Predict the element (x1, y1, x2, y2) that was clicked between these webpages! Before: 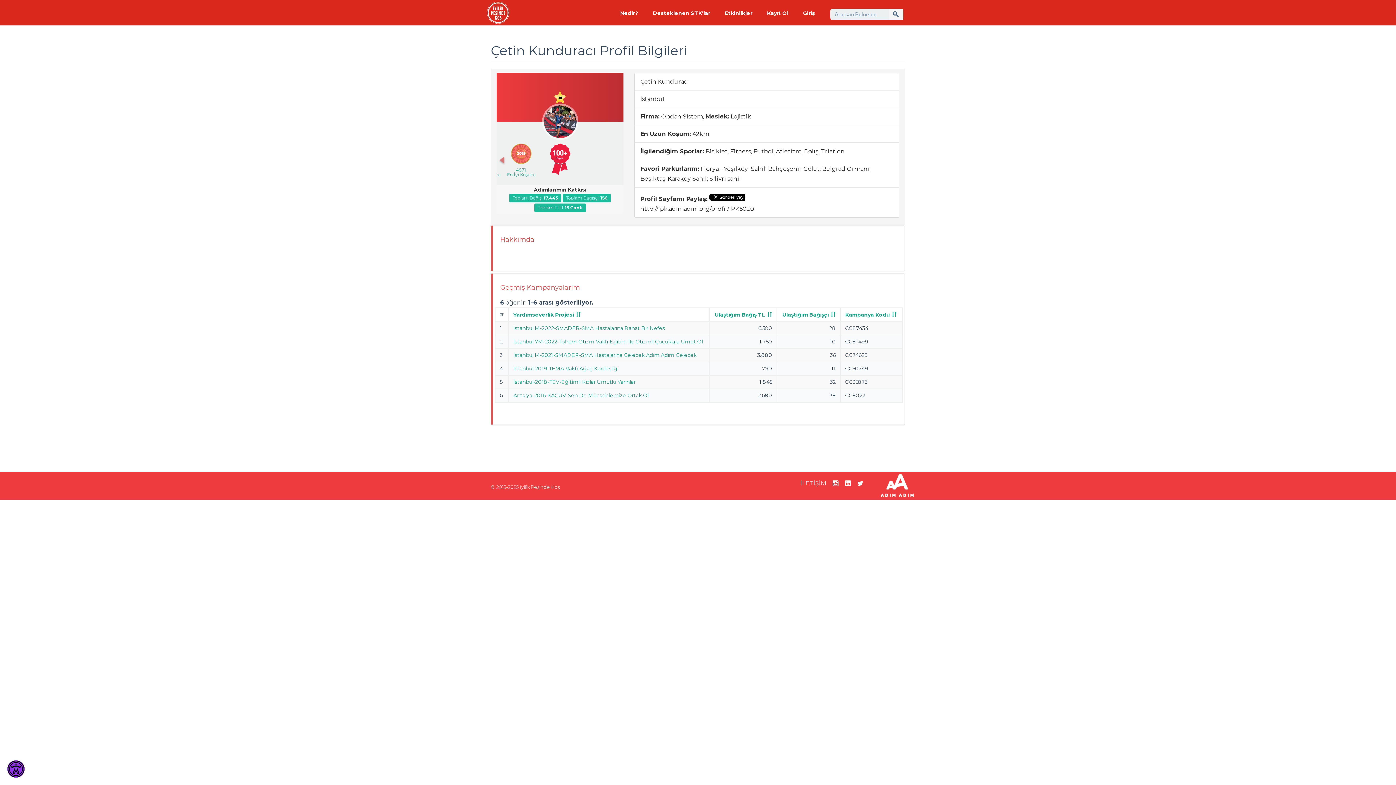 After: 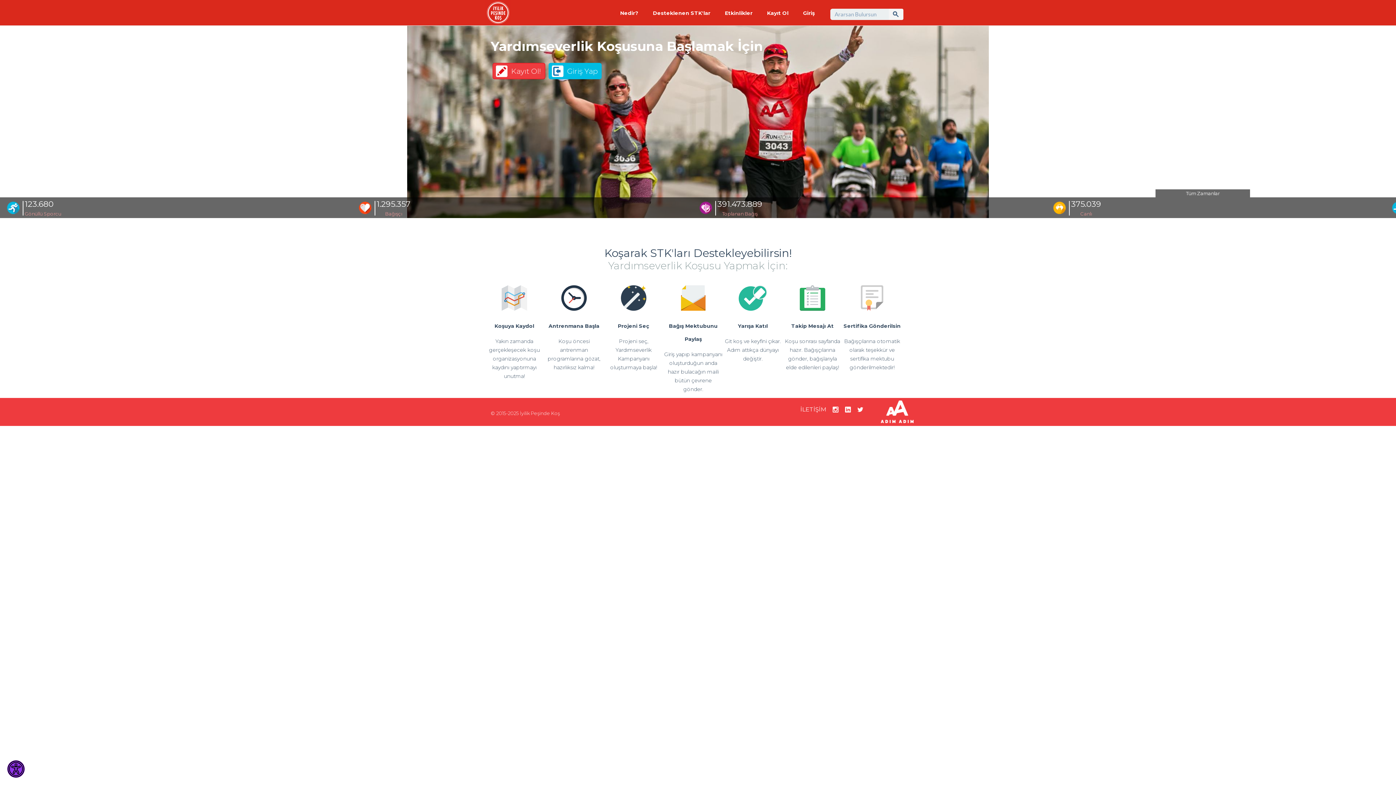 Action: bbox: (485, 3, 510, 21)